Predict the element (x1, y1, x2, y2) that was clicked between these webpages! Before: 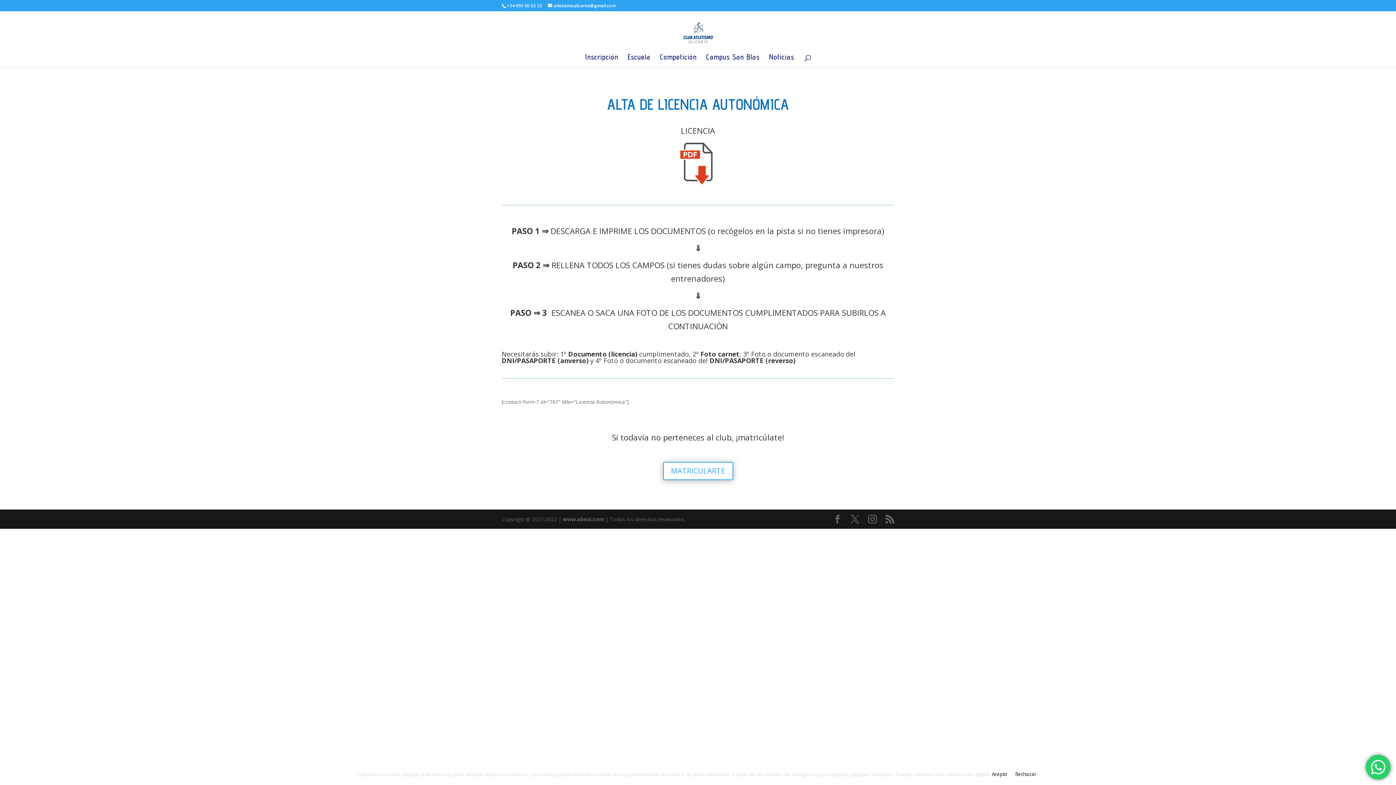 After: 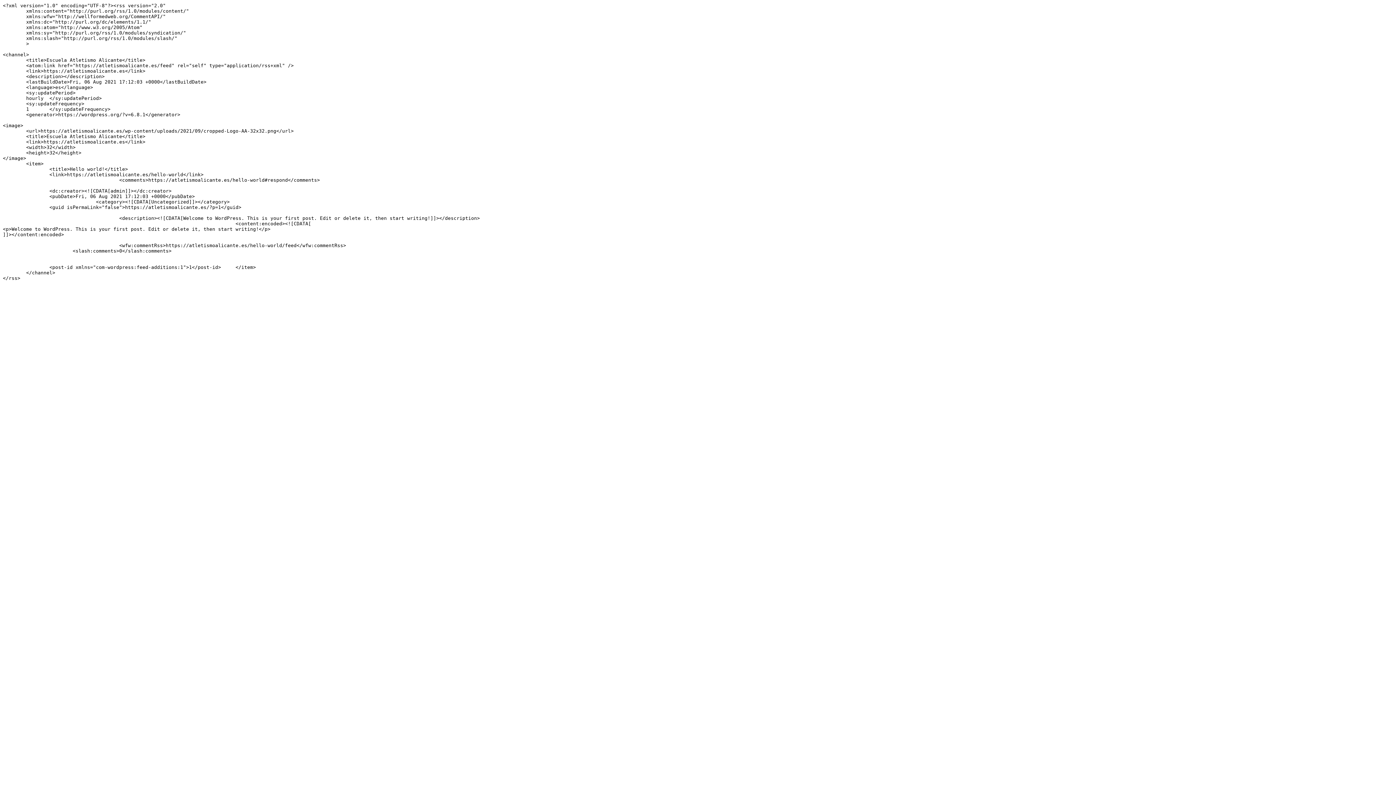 Action: bbox: (885, 515, 894, 524)